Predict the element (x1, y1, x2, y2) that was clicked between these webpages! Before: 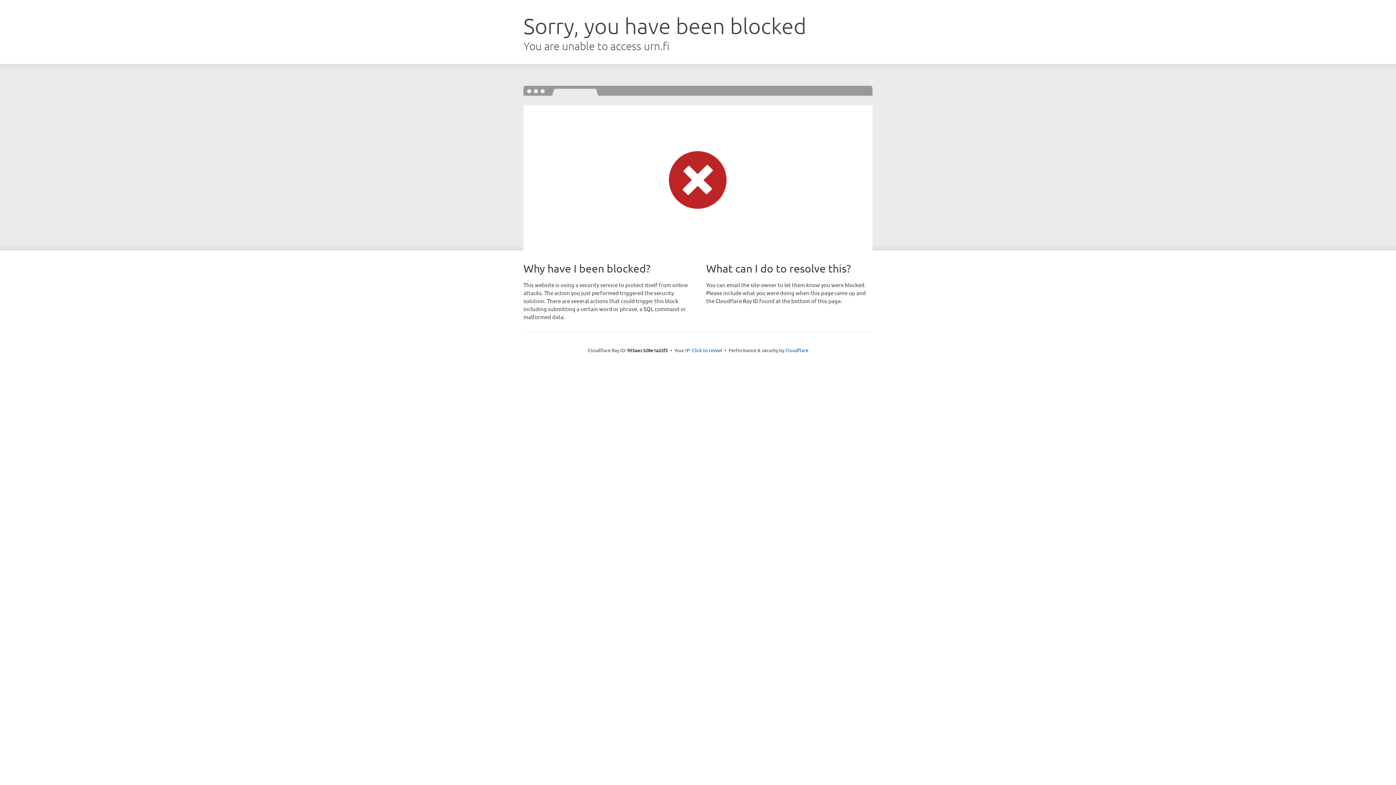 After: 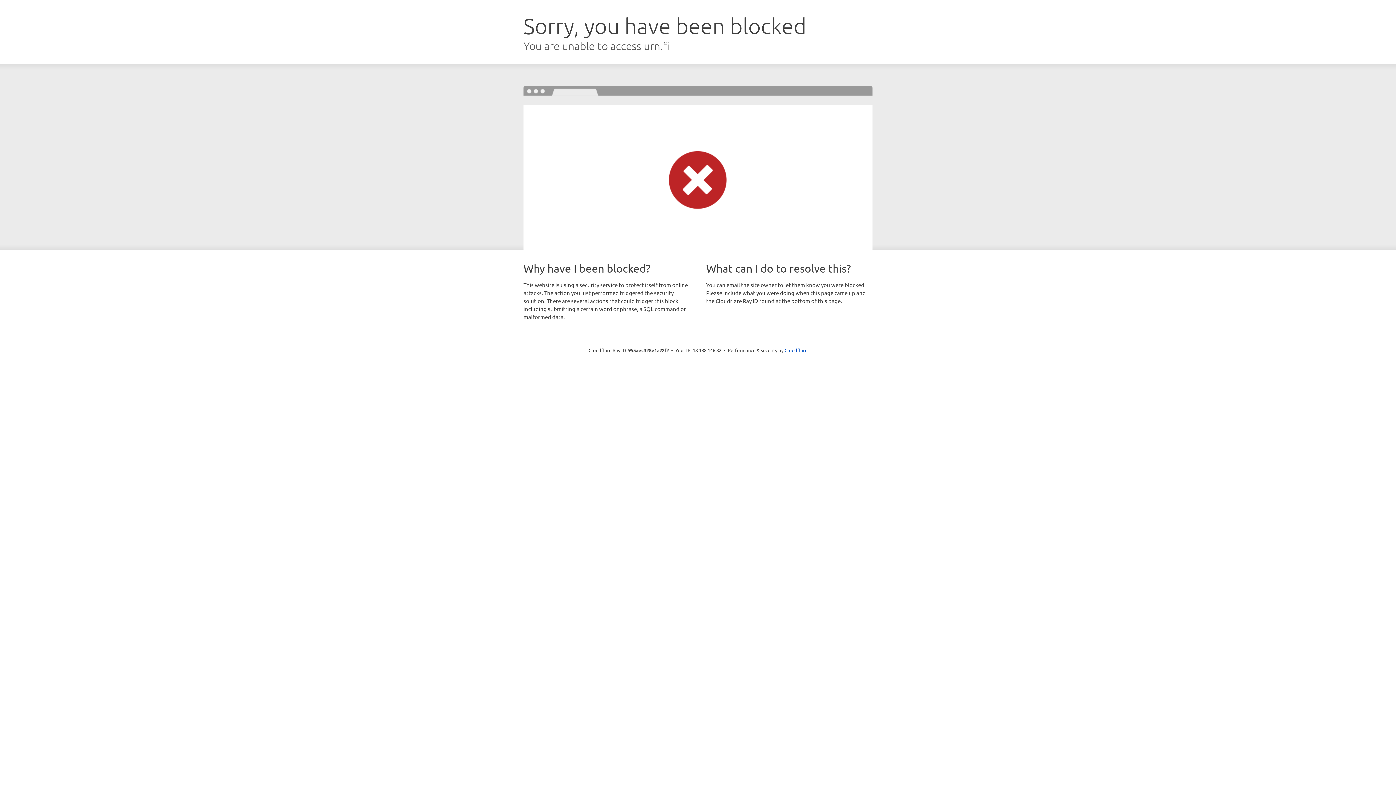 Action: bbox: (692, 346, 722, 353) label: Click to reveal